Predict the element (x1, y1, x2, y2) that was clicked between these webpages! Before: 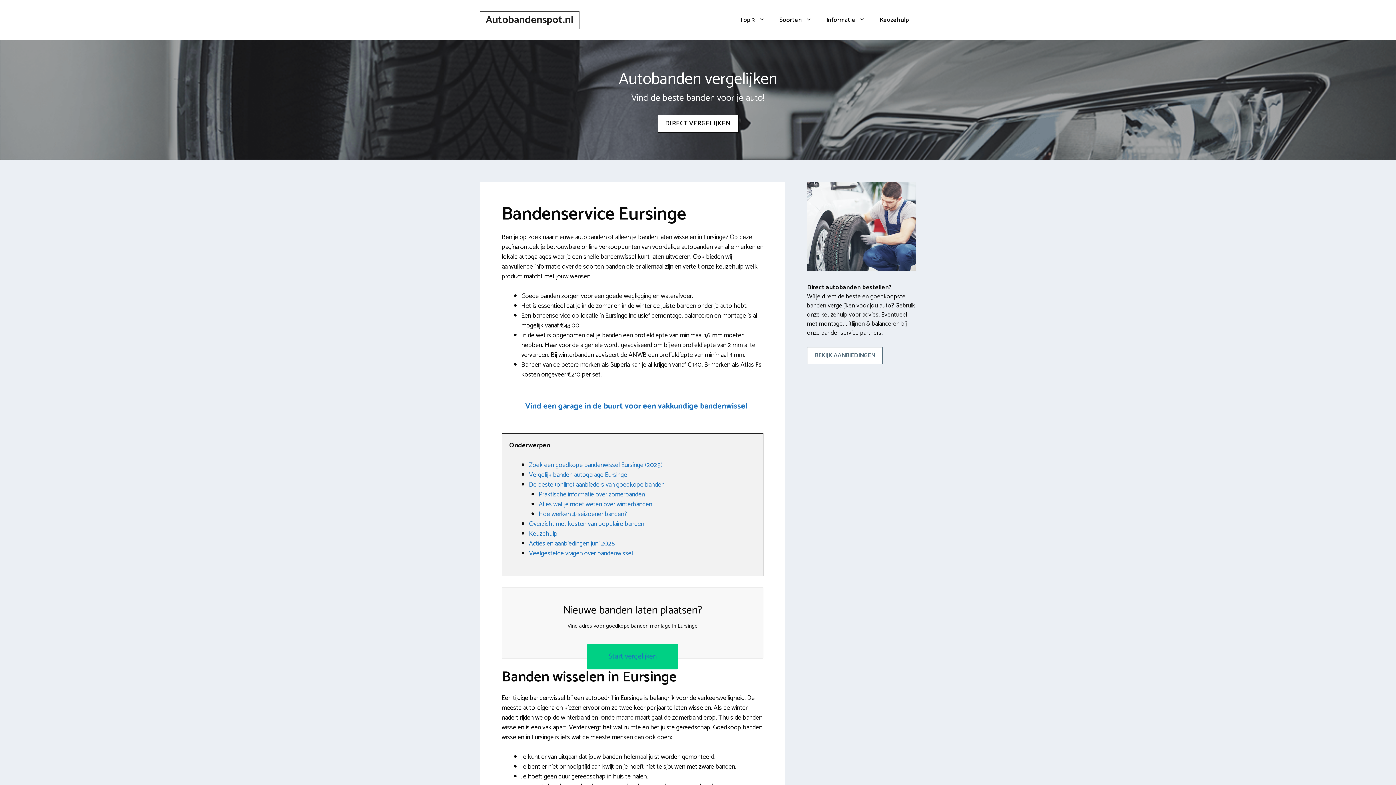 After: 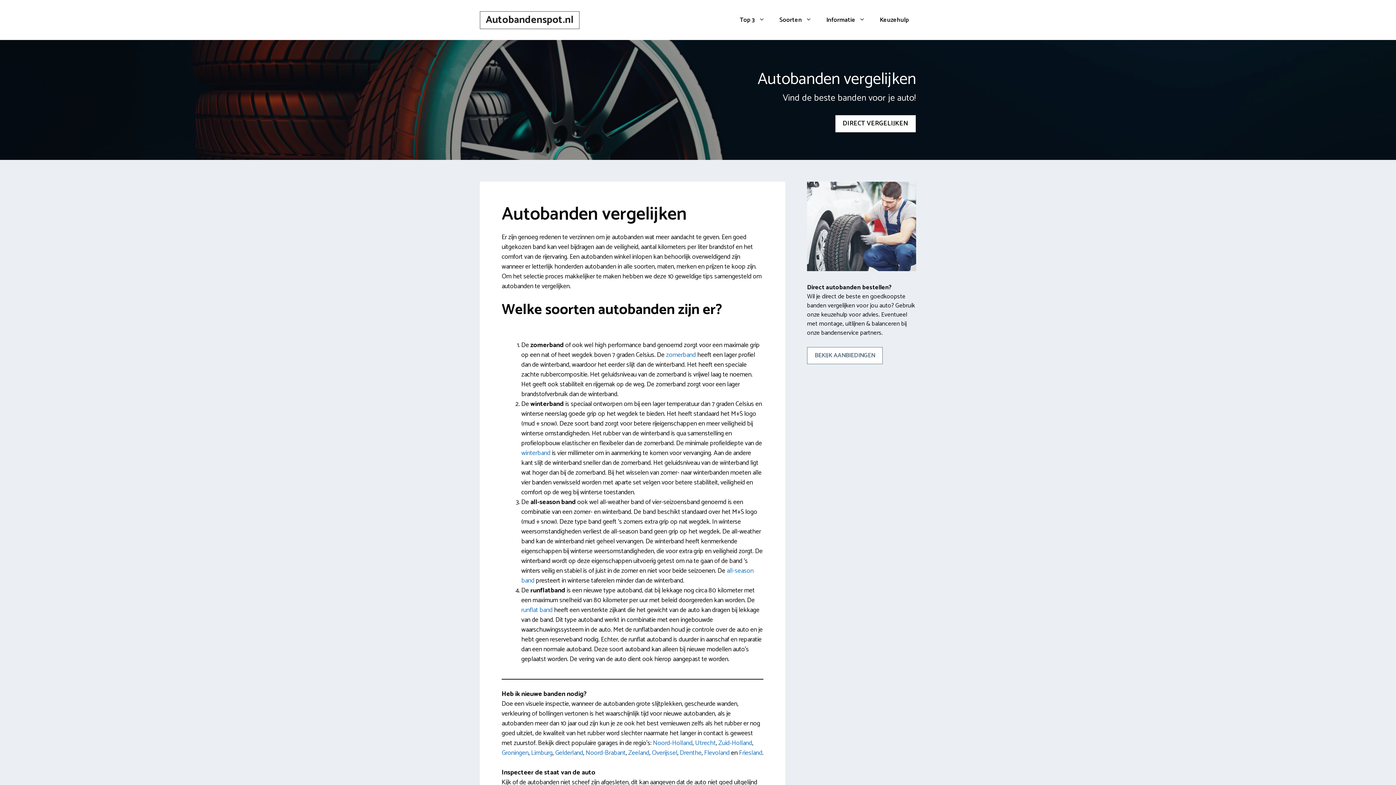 Action: bbox: (485, 11, 573, 28) label: Autobandenspot.nl